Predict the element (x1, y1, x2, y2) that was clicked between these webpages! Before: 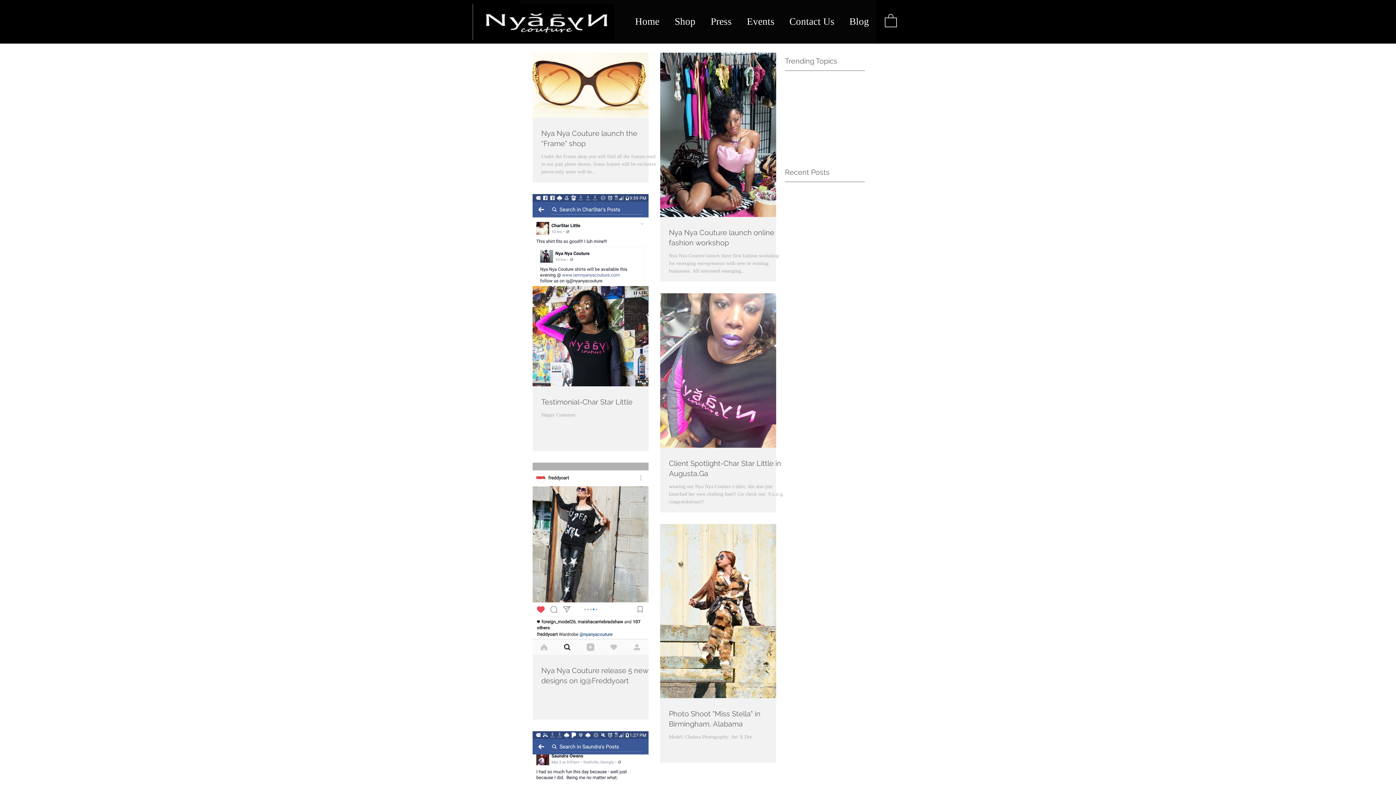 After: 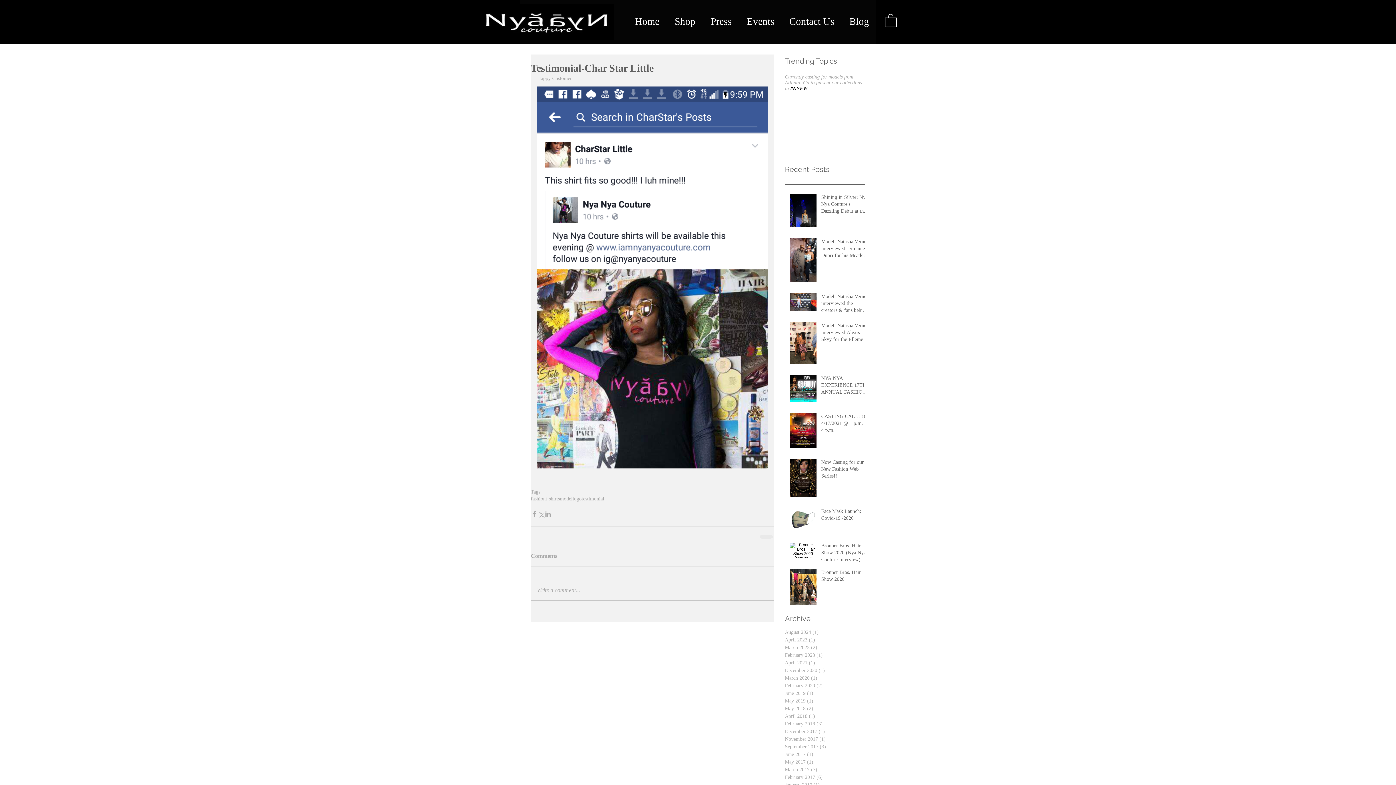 Action: label: Testimonial-Char Star Little bbox: (541, 397, 657, 407)